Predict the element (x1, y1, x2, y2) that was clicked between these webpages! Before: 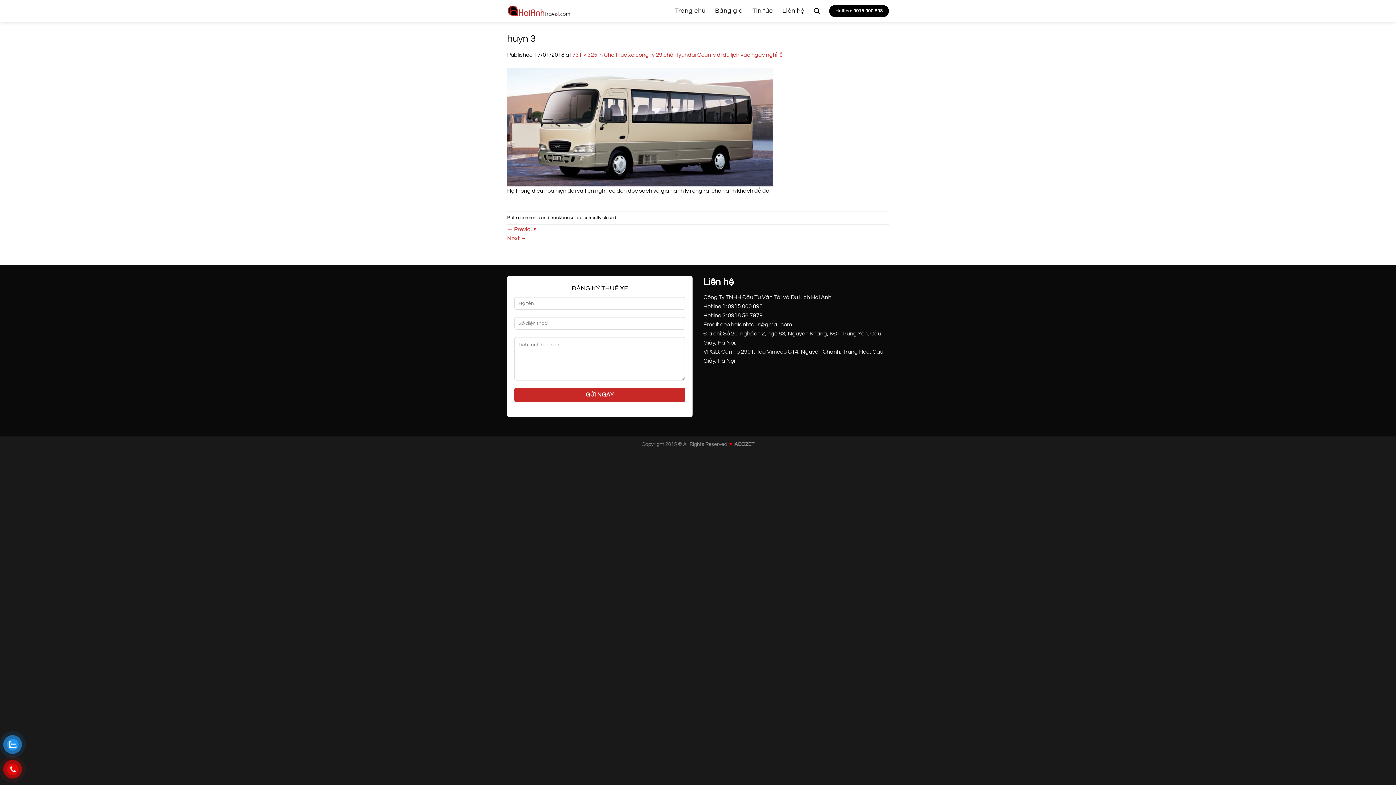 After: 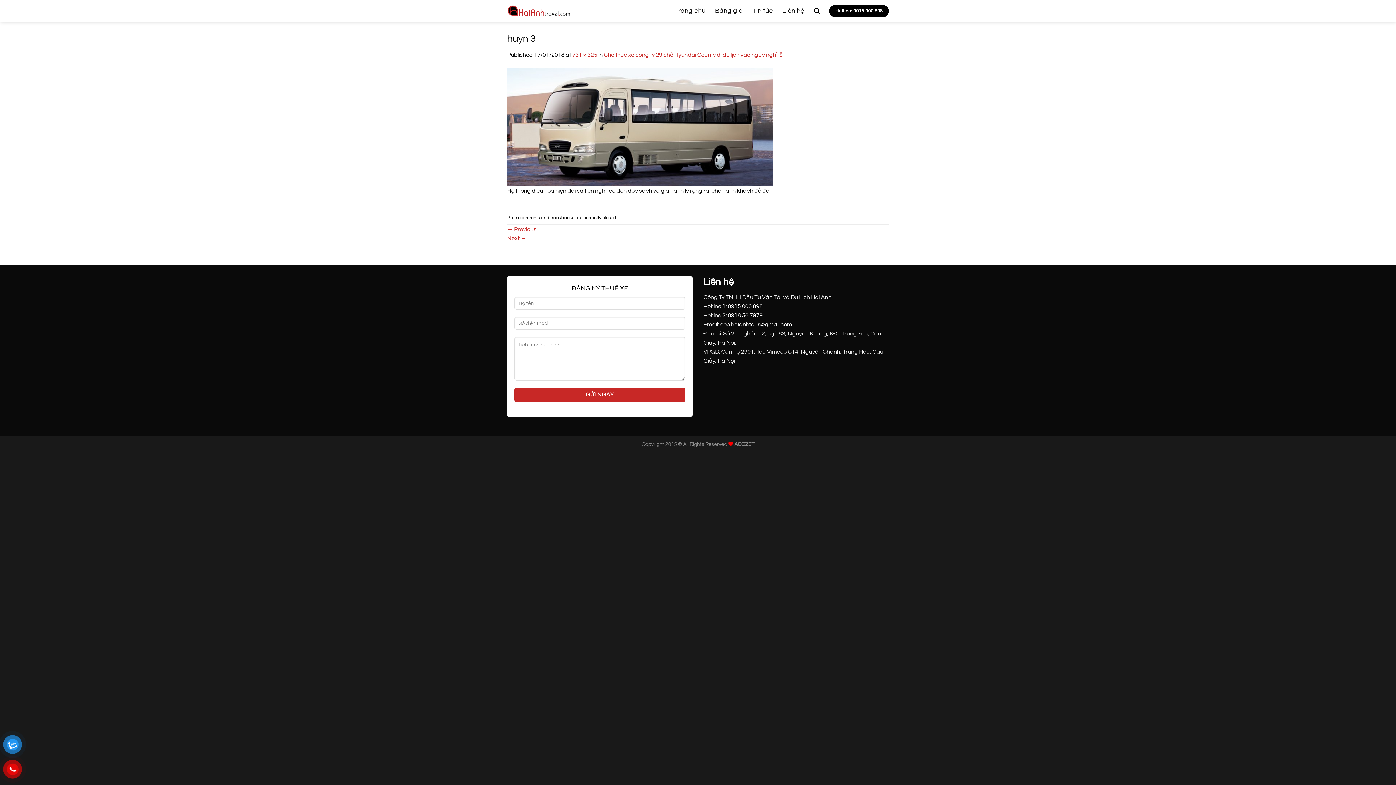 Action: label: 0915.000.898 bbox: (728, 303, 762, 309)